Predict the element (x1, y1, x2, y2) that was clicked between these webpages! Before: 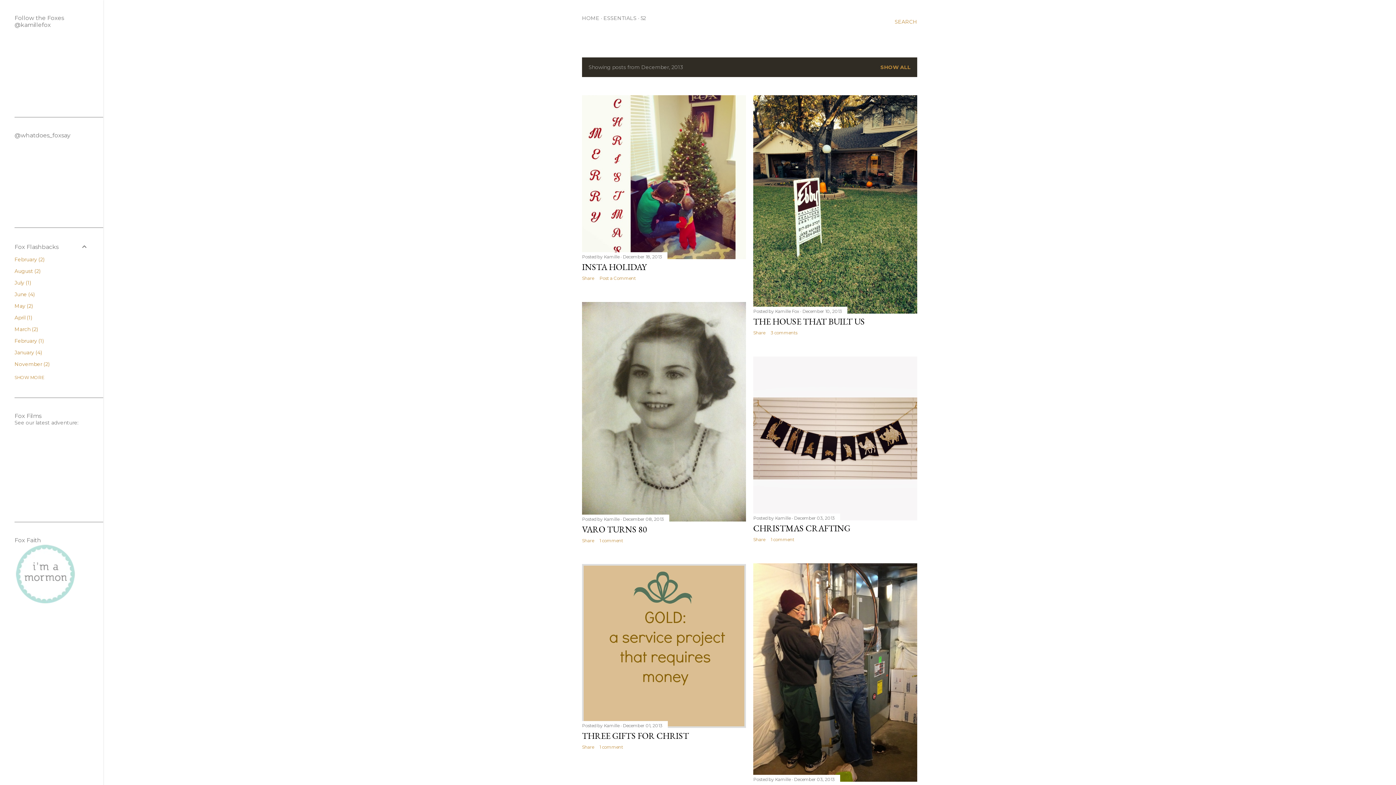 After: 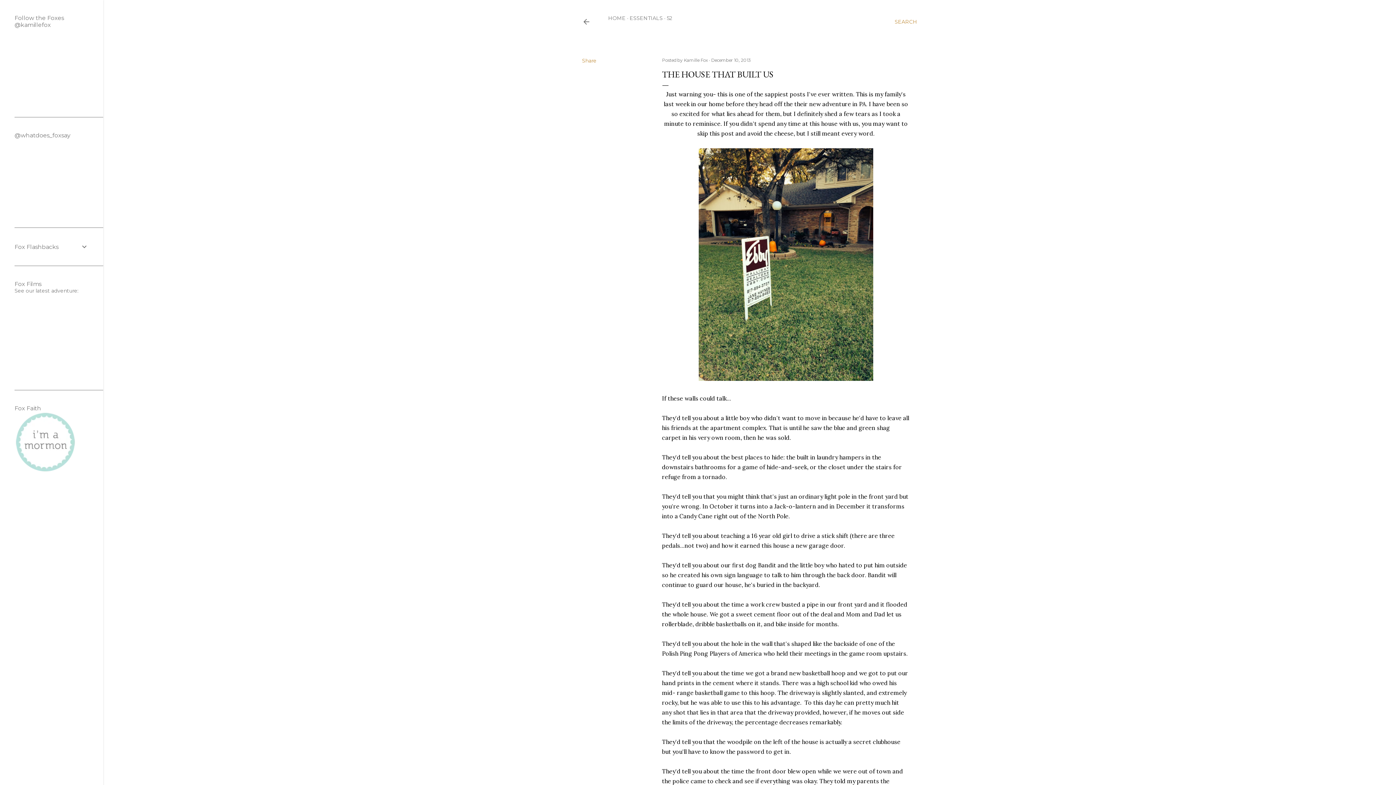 Action: label: December 10, 2013 bbox: (802, 308, 842, 314)